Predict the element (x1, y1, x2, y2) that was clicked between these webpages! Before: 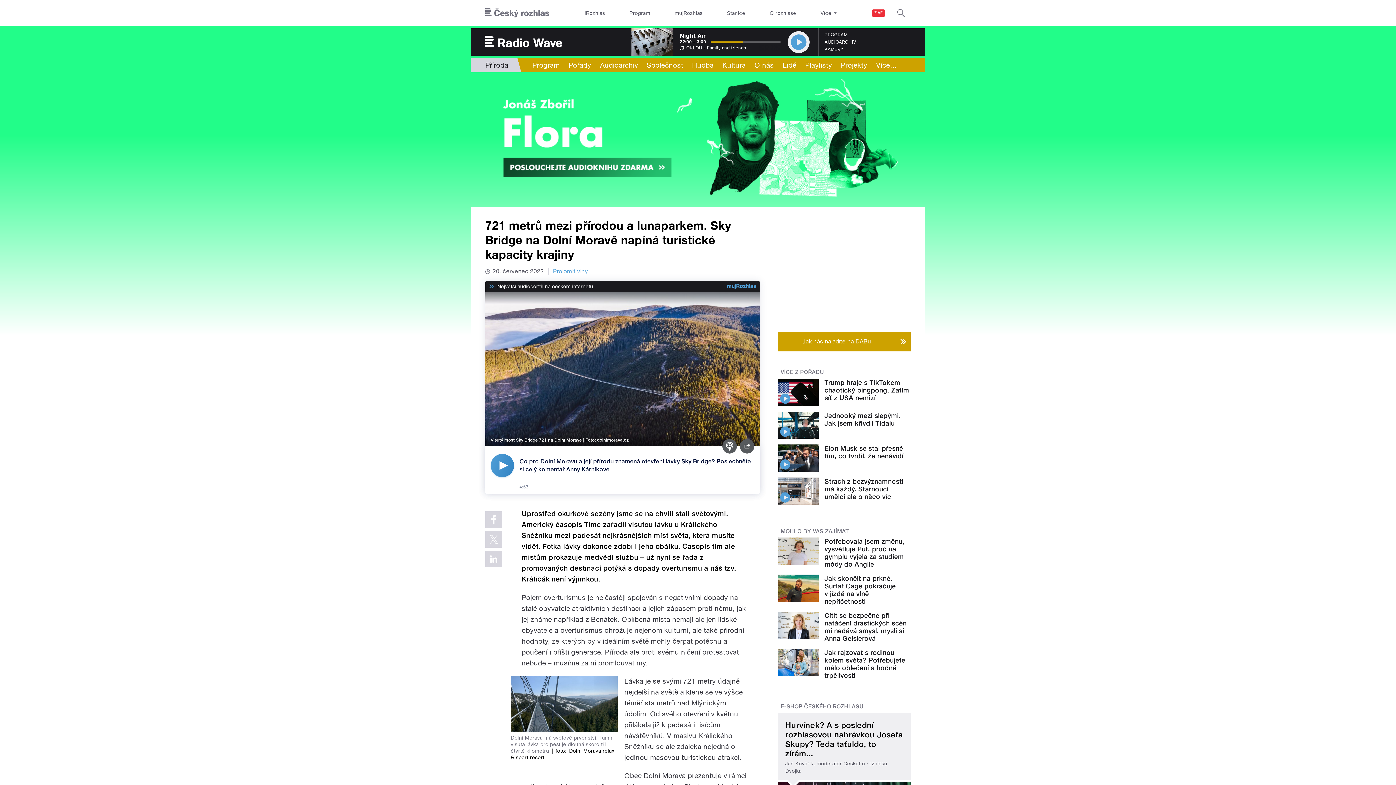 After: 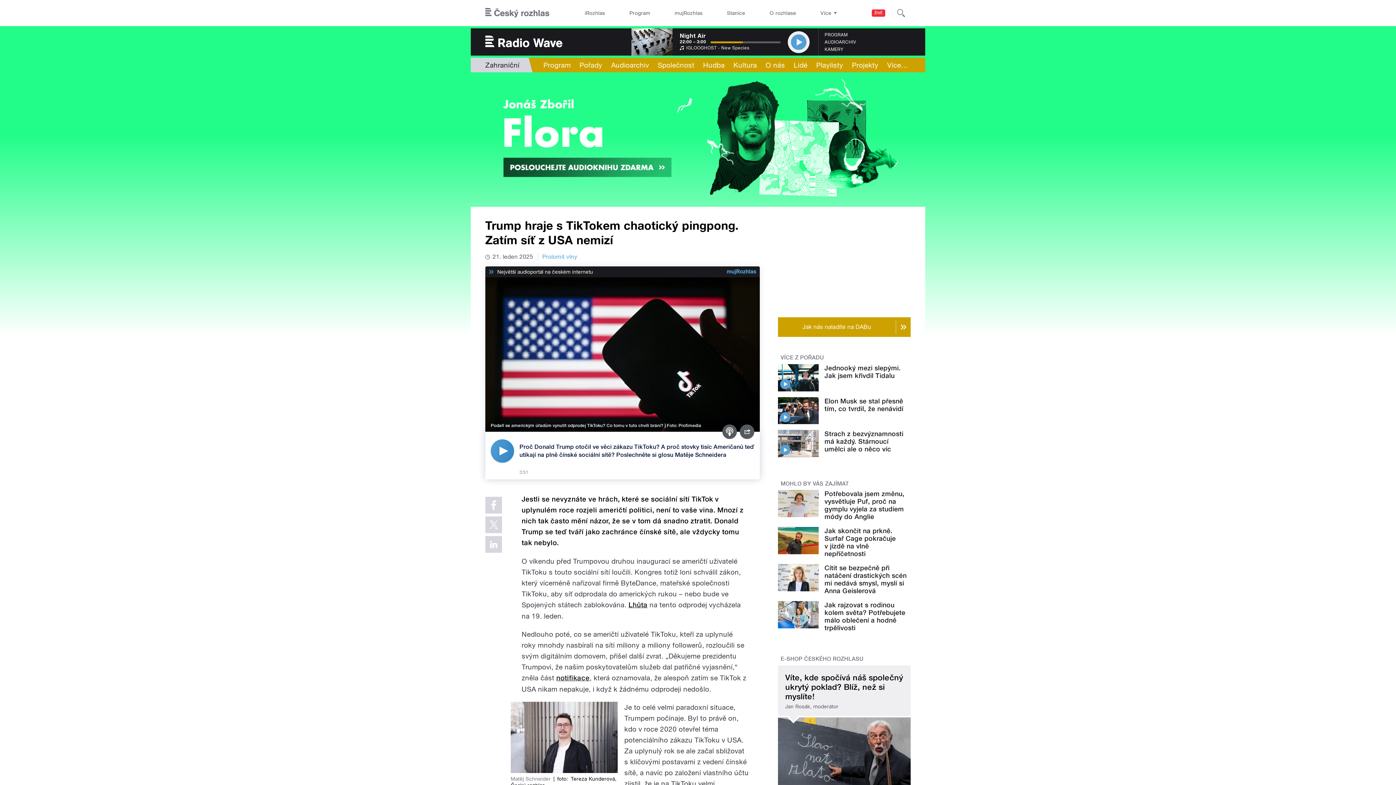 Action: bbox: (824, 378, 909, 401) label: Trump hraje s TikTokem chaotický pingpong. Zatím síť z USA nemizí